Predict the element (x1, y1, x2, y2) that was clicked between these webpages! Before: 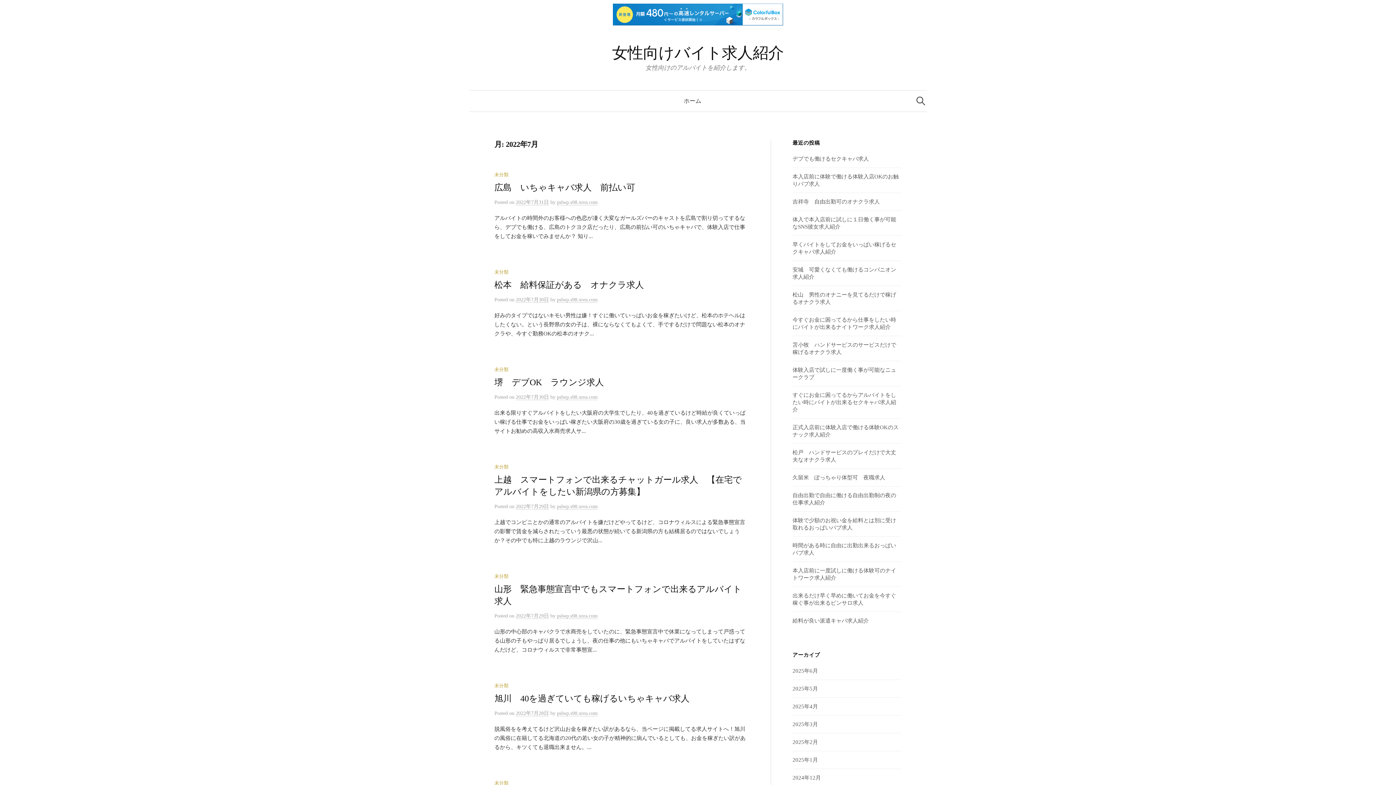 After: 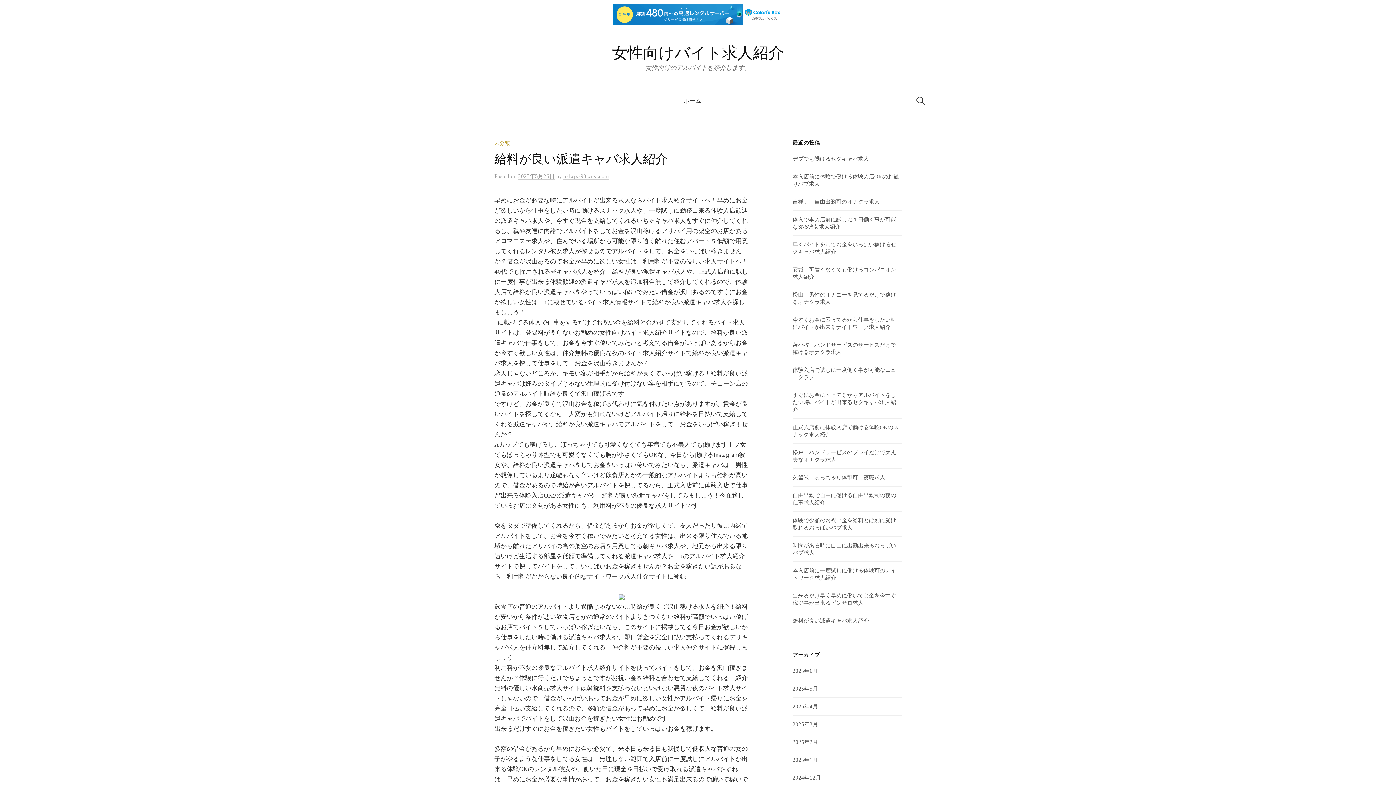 Action: label: 給料が良い派遣キャバ求人紹介 bbox: (792, 618, 869, 623)